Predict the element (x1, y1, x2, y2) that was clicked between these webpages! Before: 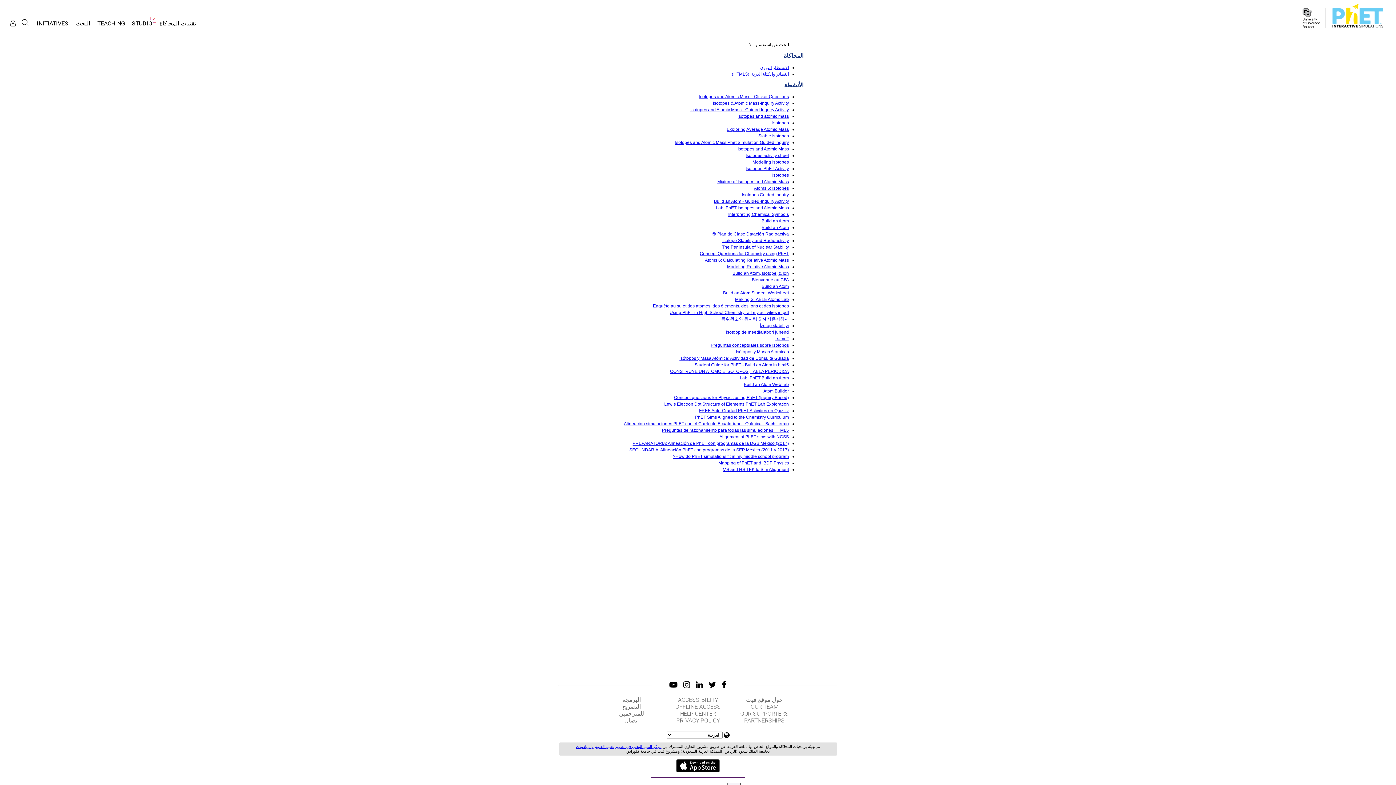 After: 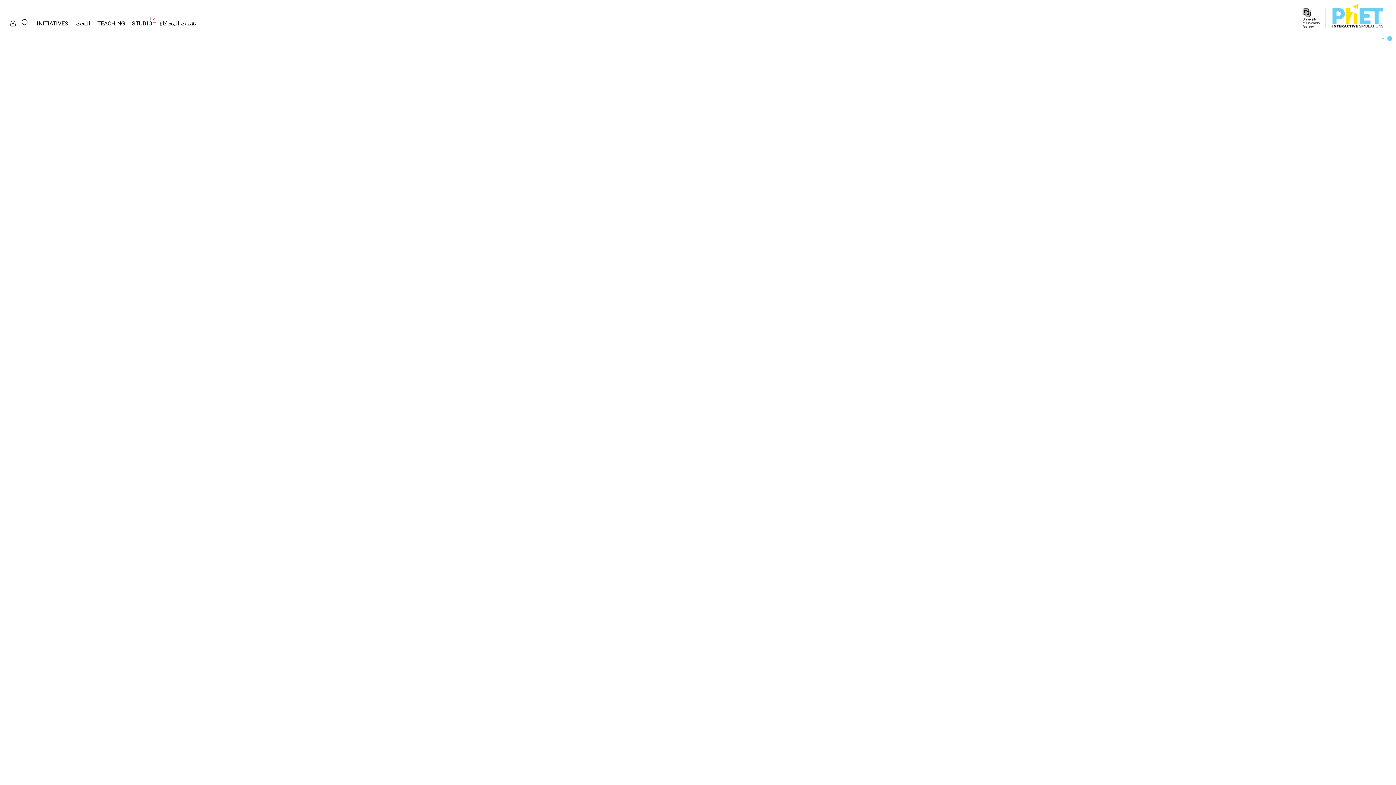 Action: bbox: (727, 264, 789, 269) label: Modeling Relative Atomic Mass